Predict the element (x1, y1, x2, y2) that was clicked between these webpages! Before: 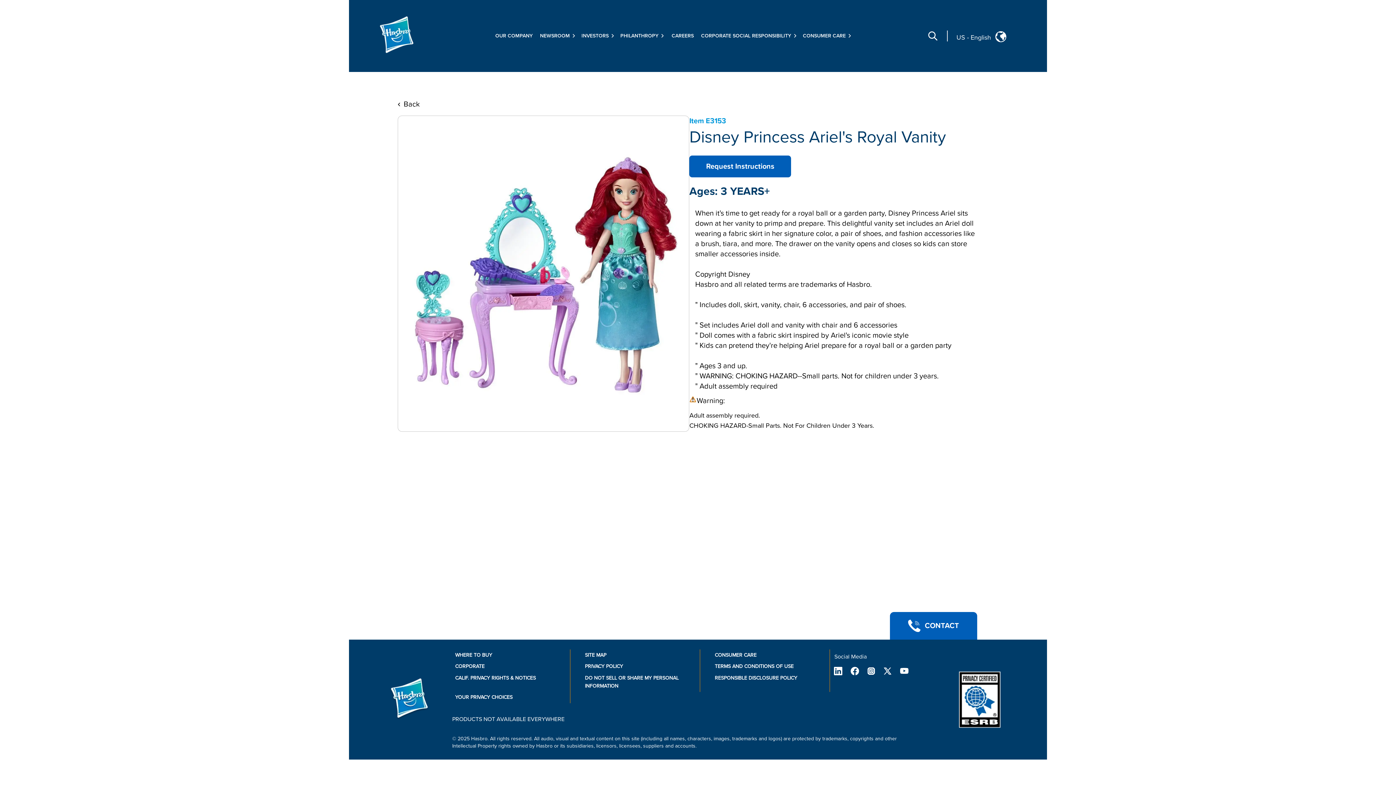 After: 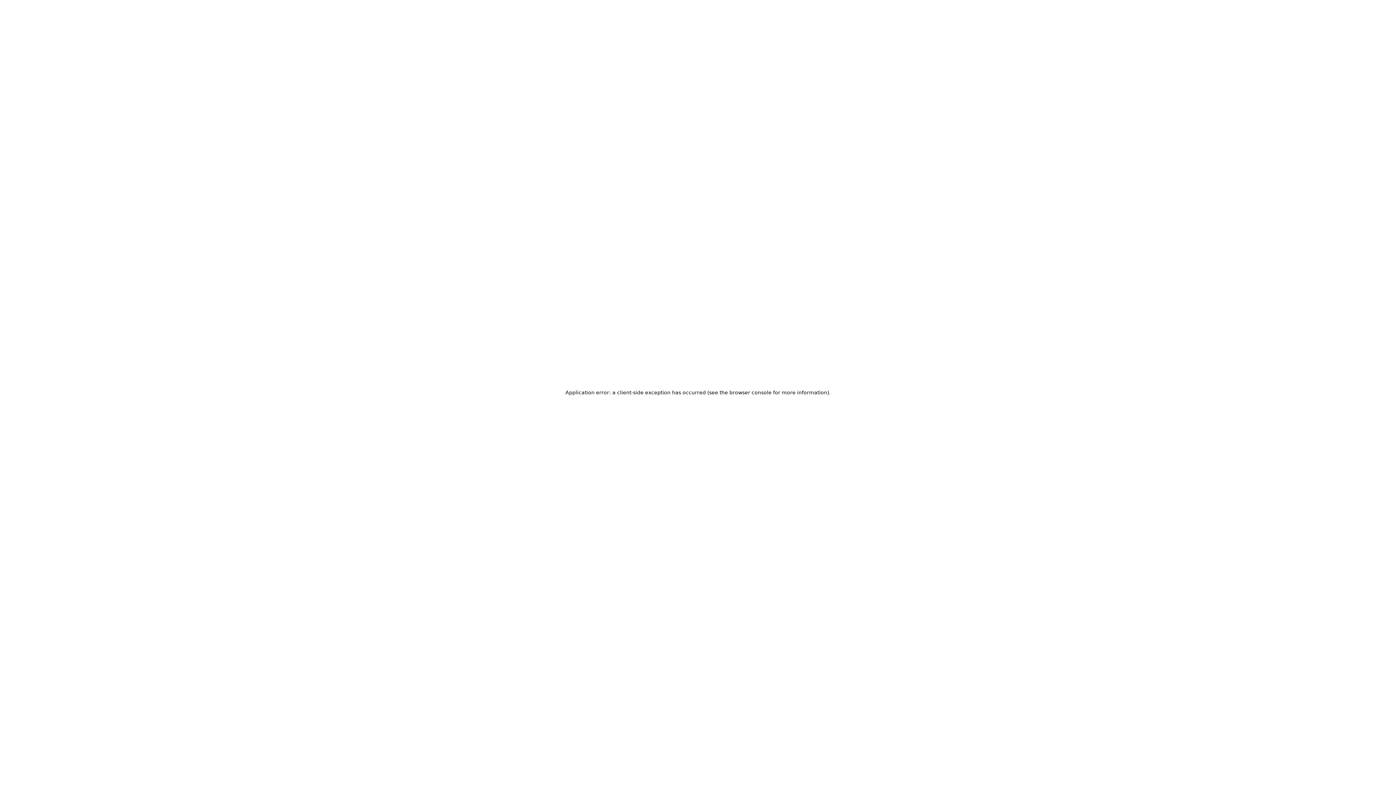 Action: label: TERMS AND CONDITIONS OF USE bbox: (714, 663, 793, 669)